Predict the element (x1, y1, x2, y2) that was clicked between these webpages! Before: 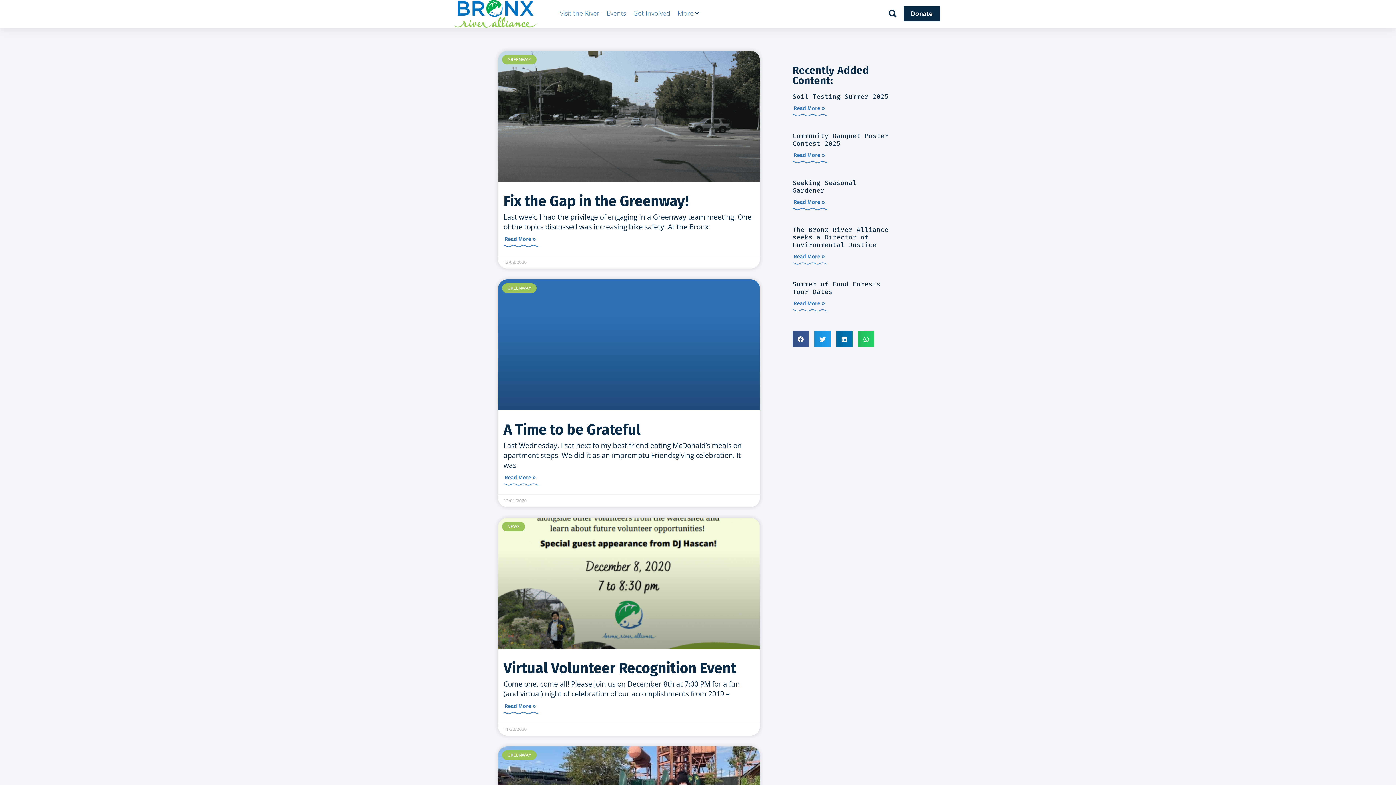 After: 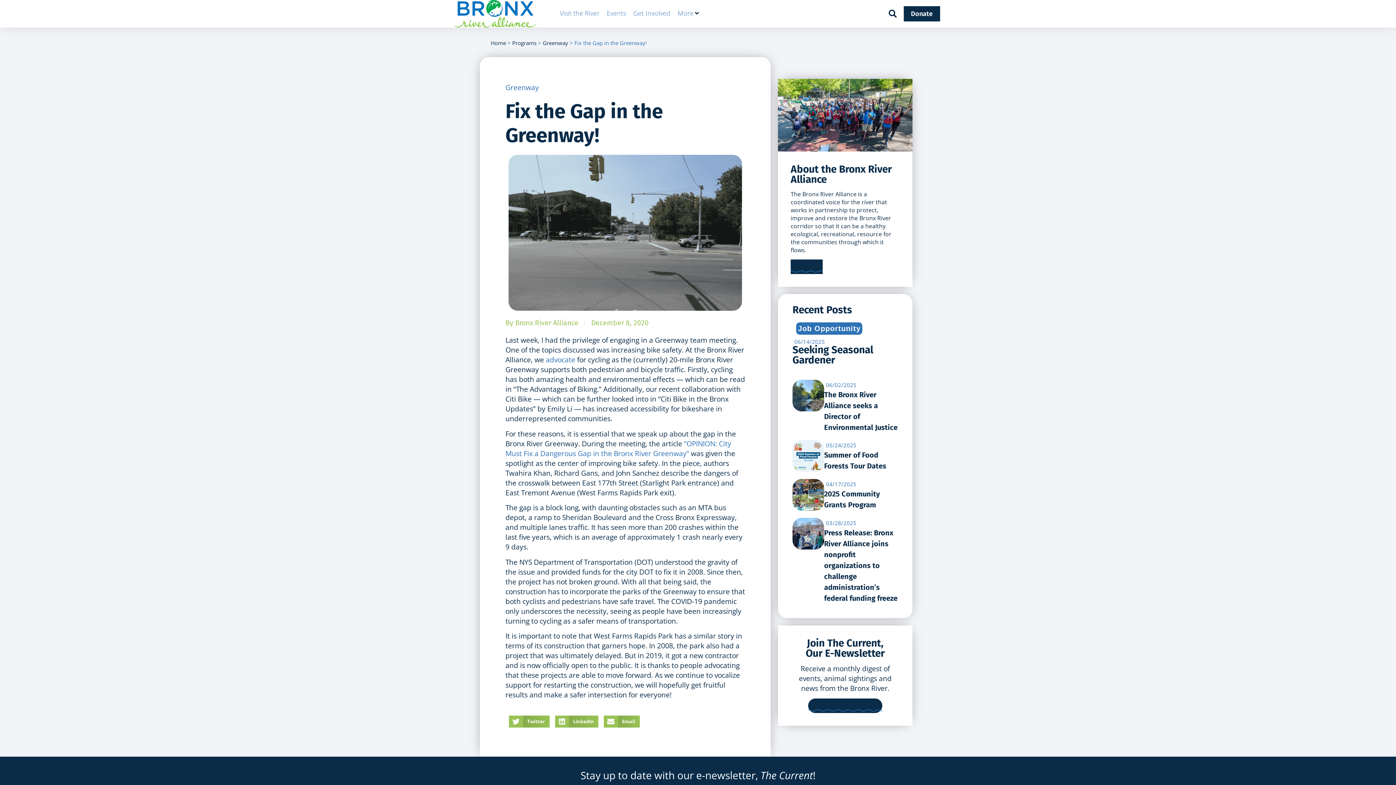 Action: bbox: (503, 231, 538, 248) label: Read more about Fix the Gap in the Greenway!